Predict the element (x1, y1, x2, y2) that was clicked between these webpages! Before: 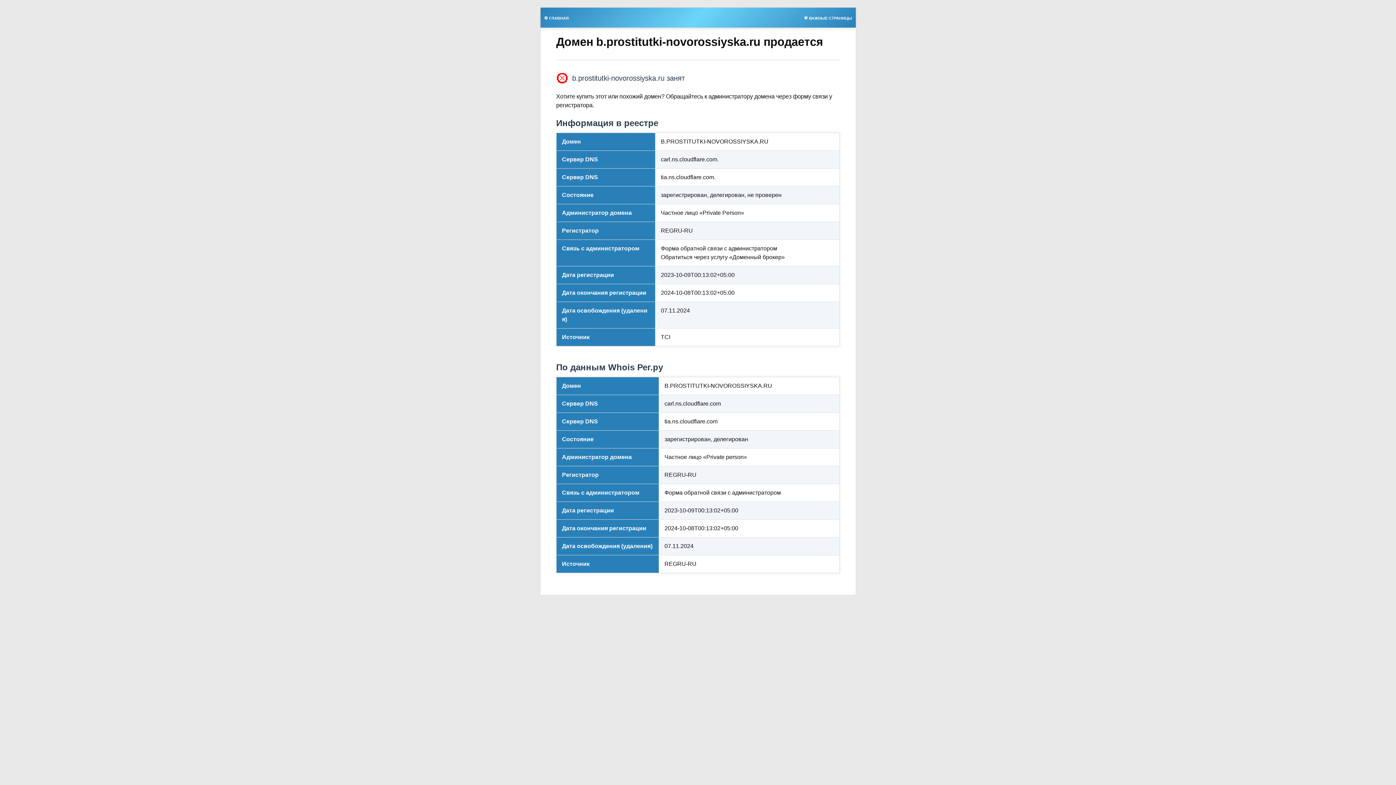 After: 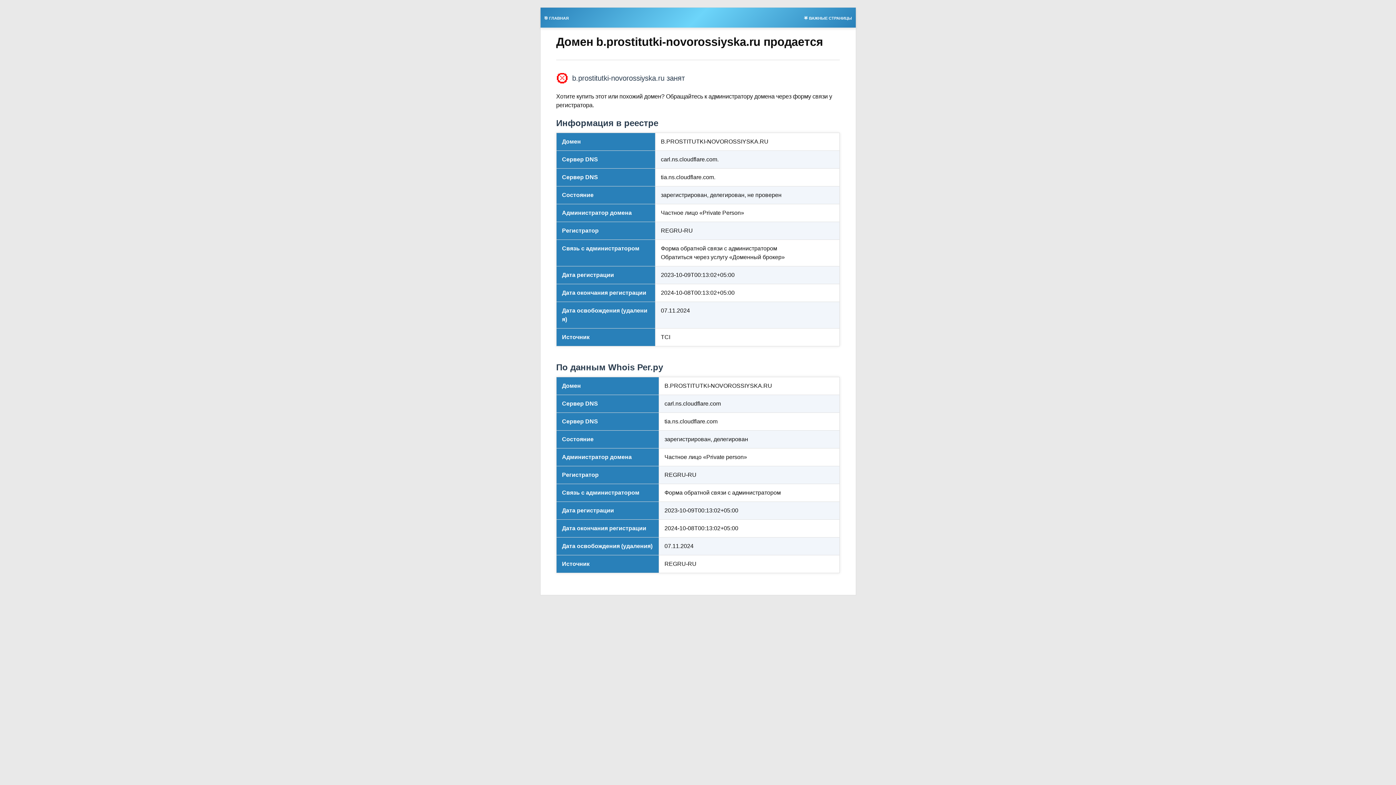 Action: bbox: (540, 13, 572, 21) label: 🎯 ГЛАВНАЯ